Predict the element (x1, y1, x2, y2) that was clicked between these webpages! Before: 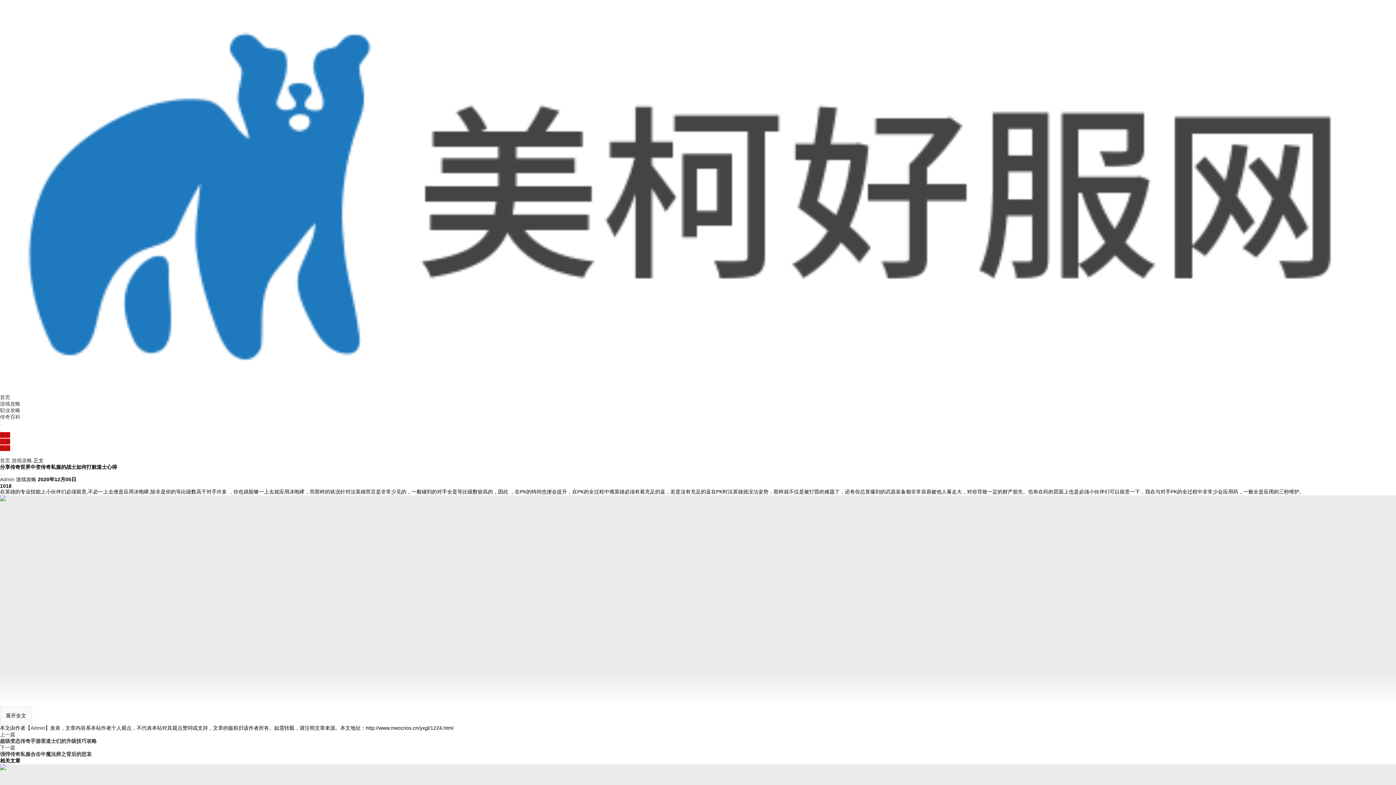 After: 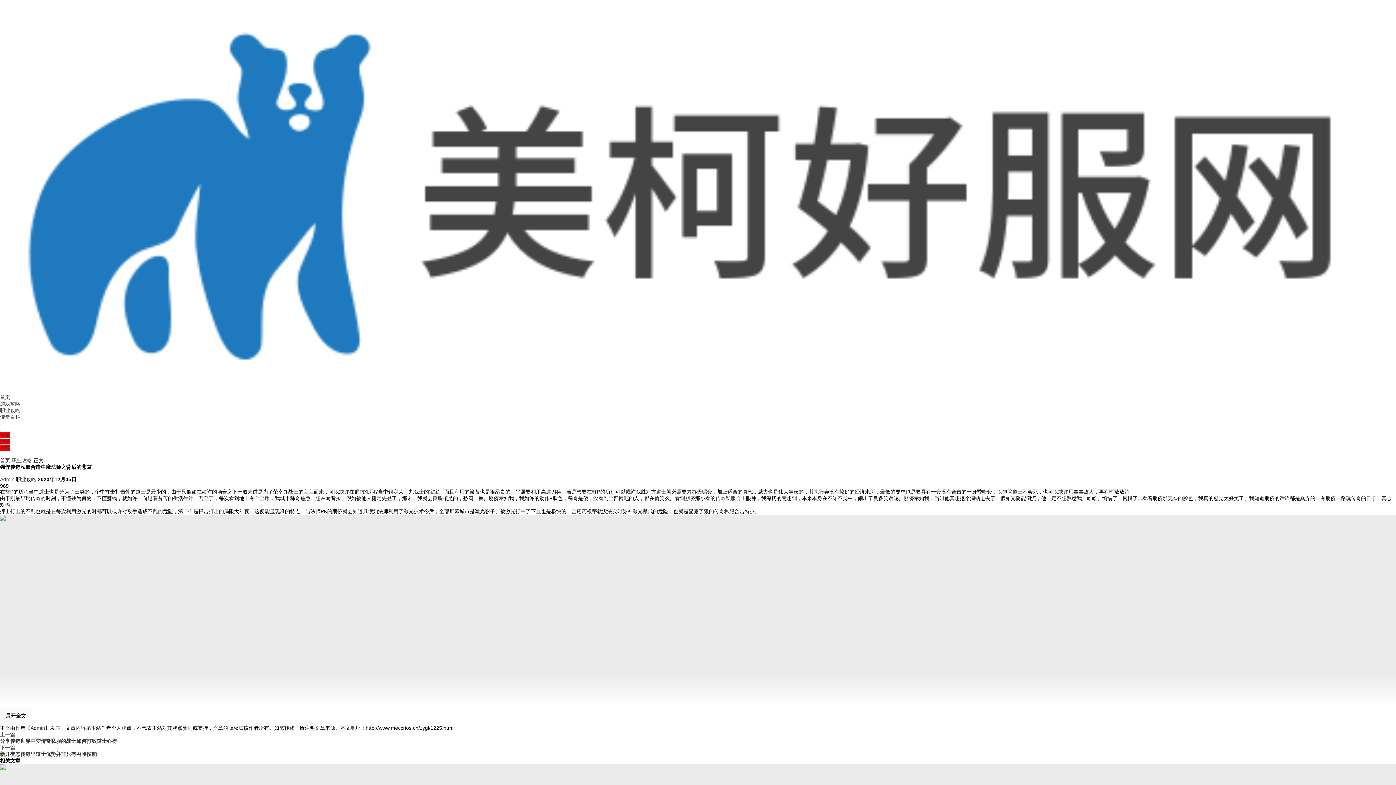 Action: bbox: (0, 745, 1396, 758) label: 下一篇
强悍传奇私服合击中魔法师之背后的悲哀